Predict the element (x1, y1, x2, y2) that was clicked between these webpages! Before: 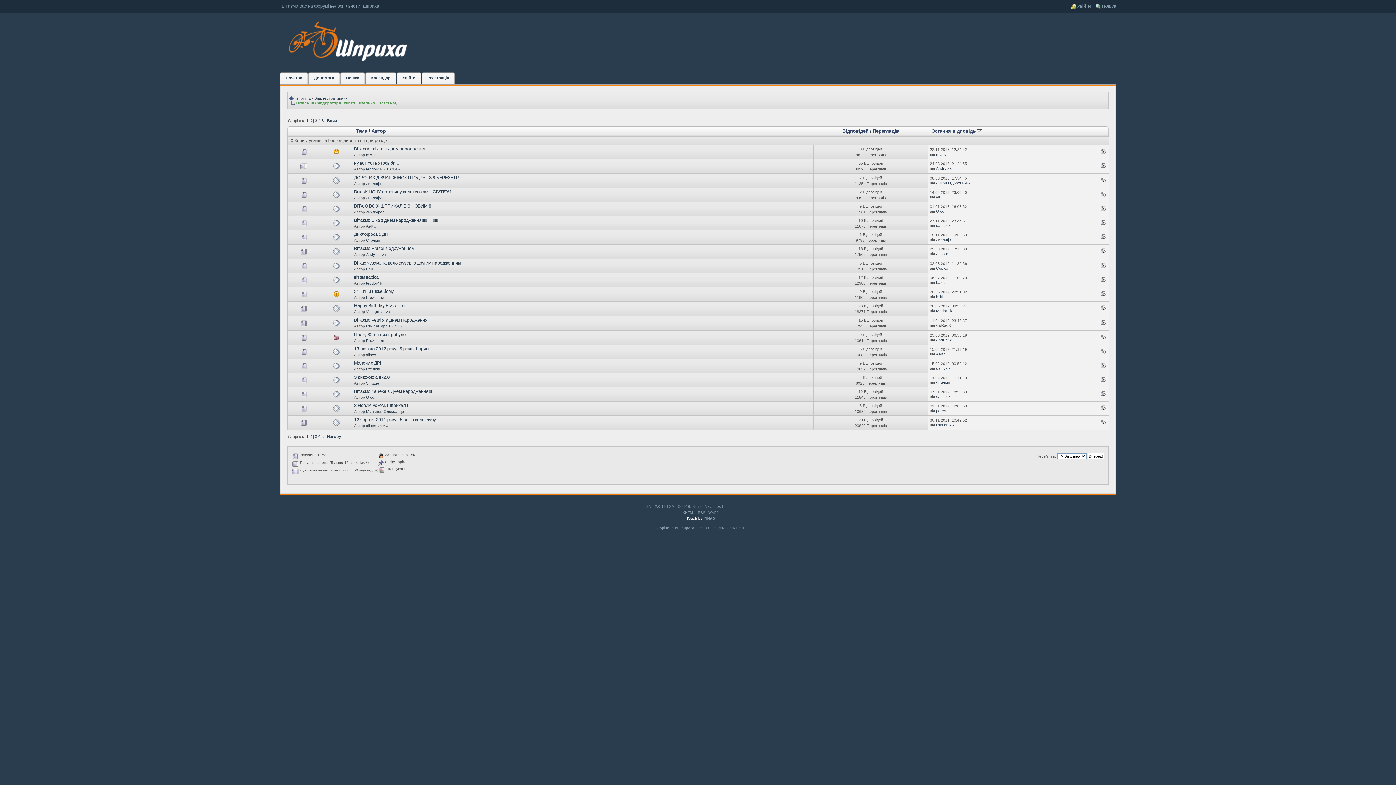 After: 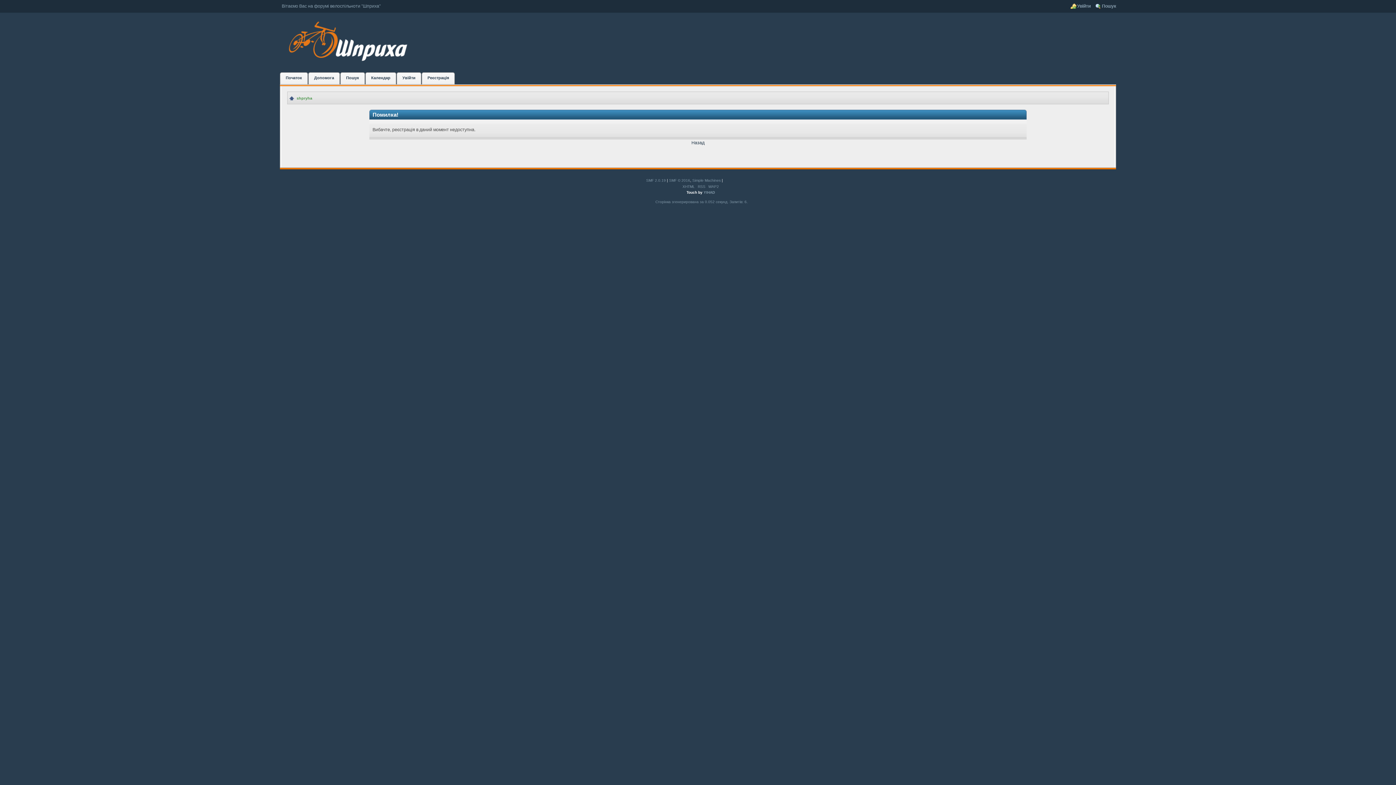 Action: label: Реєстрація bbox: (421, 71, 454, 86)